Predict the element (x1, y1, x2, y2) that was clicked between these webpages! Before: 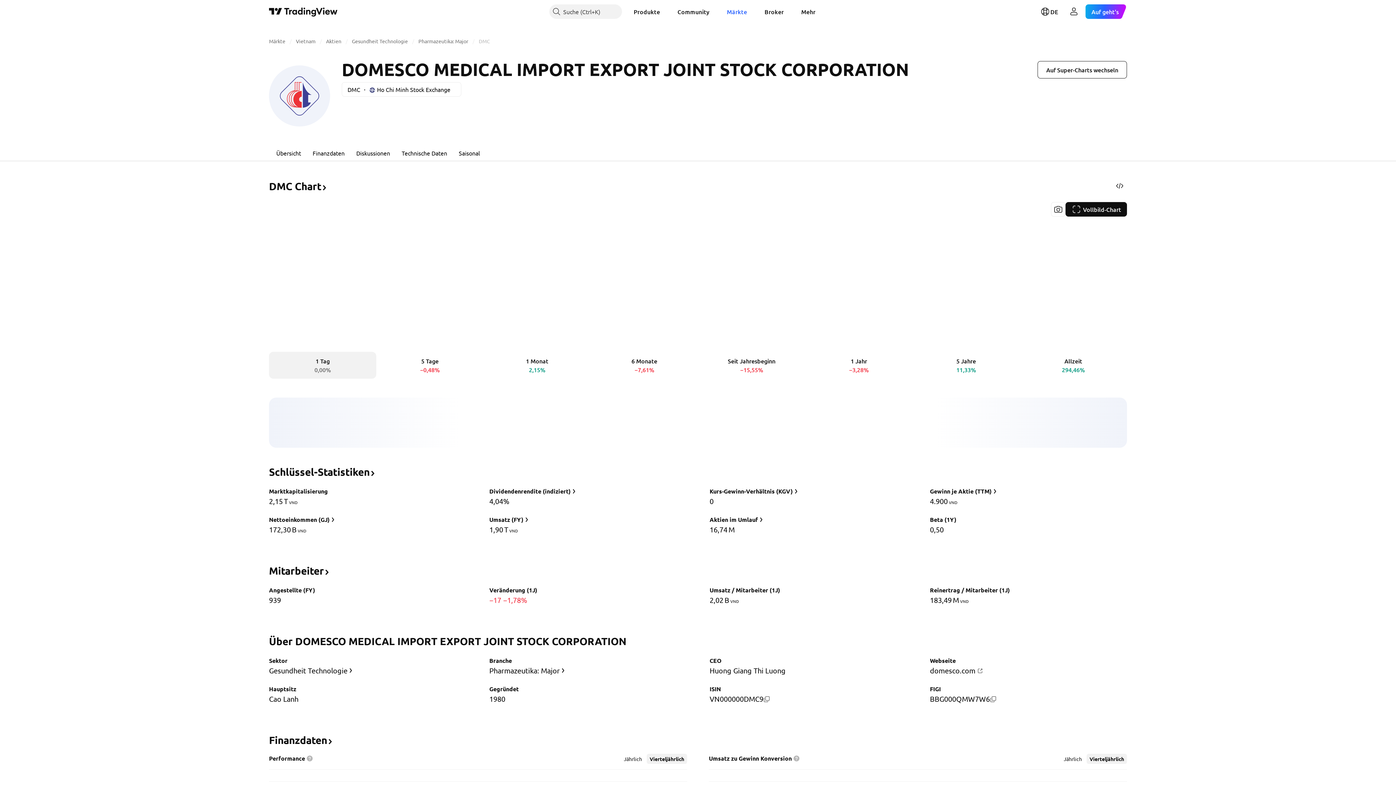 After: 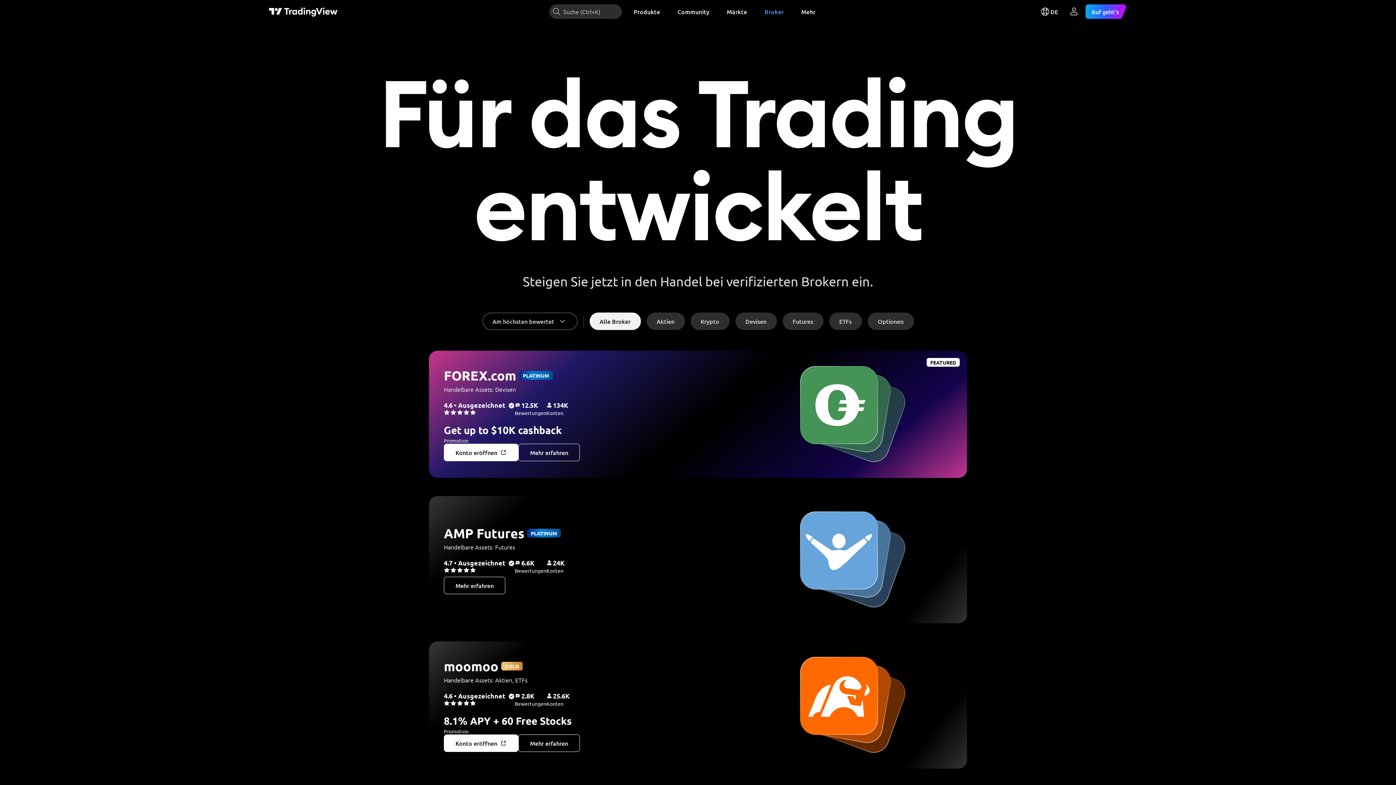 Action: label: Broker bbox: (758, 4, 789, 18)